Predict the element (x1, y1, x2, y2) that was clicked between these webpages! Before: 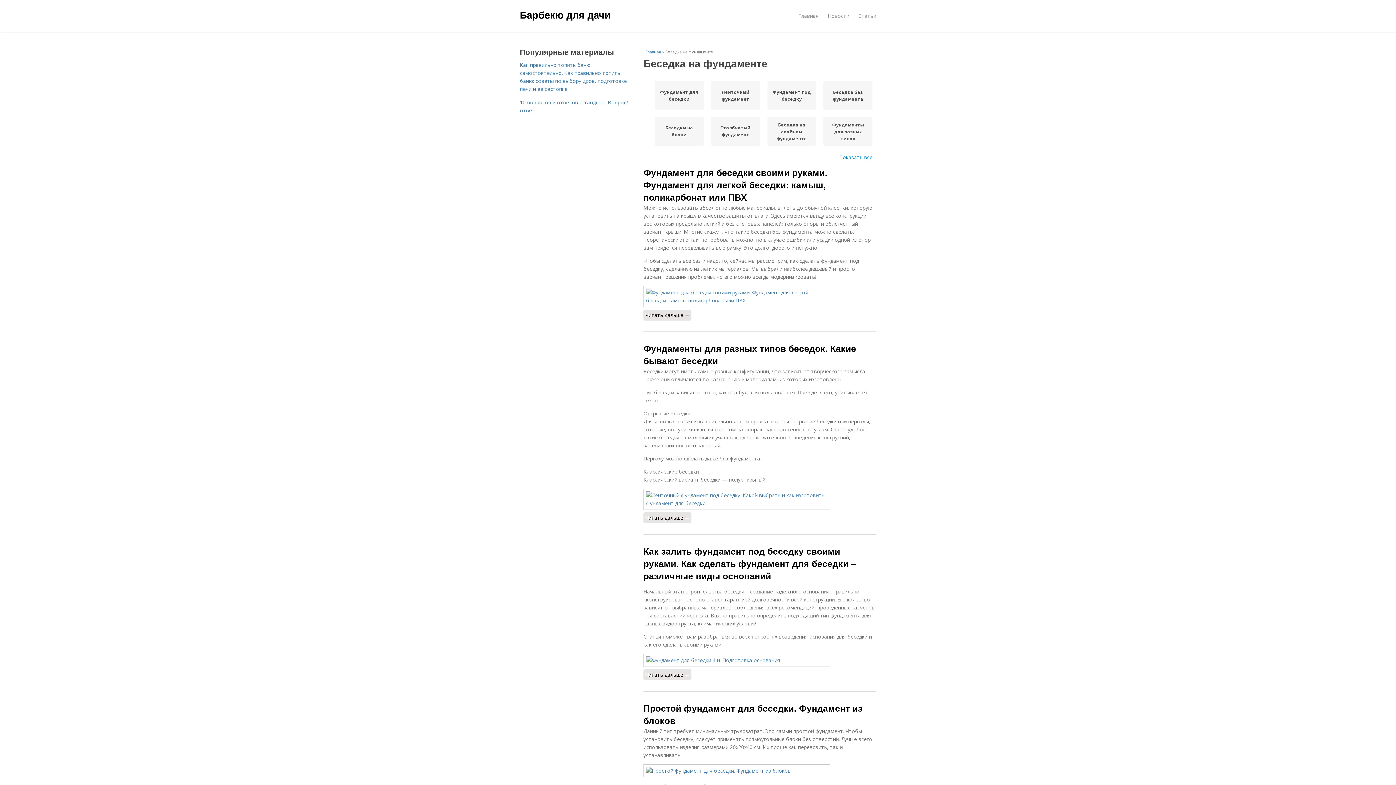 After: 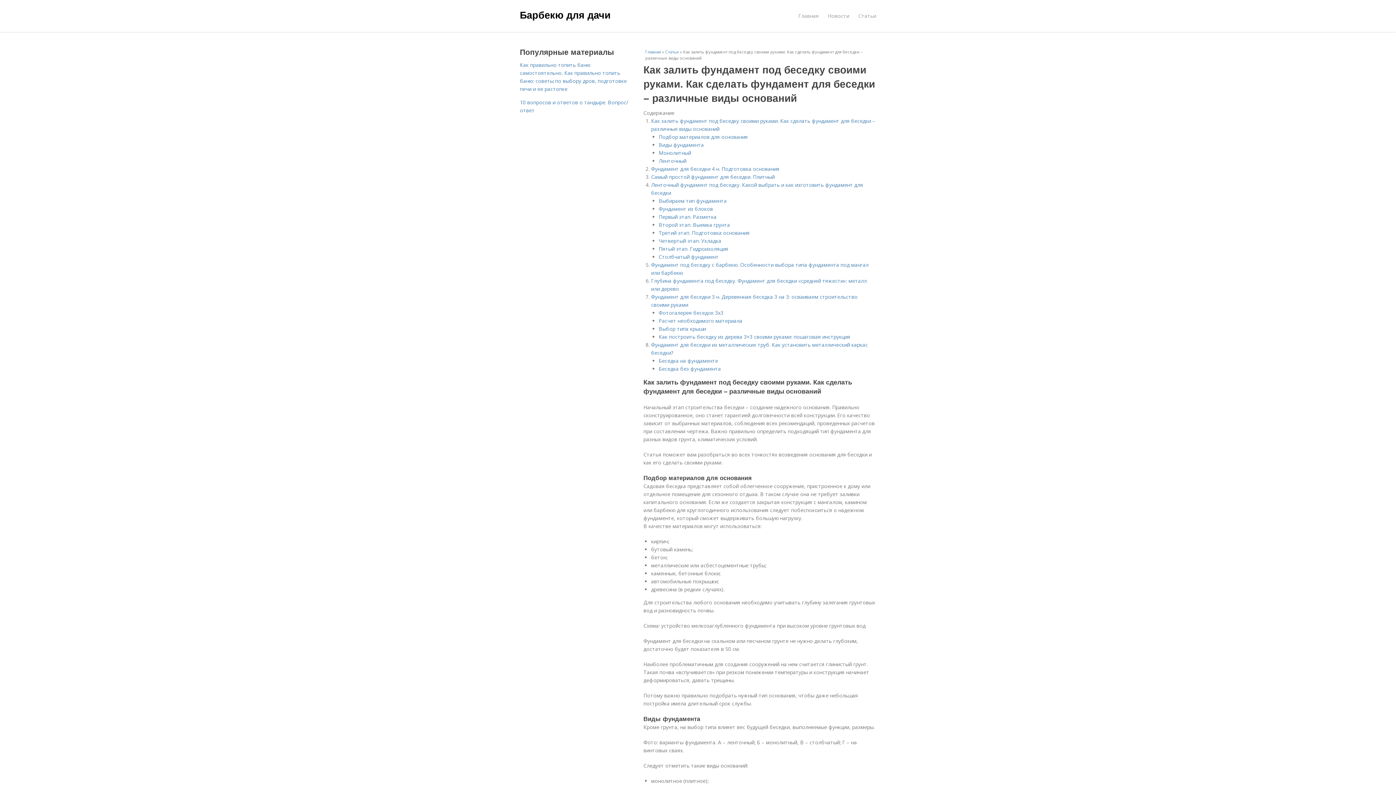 Action: bbox: (643, 669, 691, 680) label: Читать дальше →